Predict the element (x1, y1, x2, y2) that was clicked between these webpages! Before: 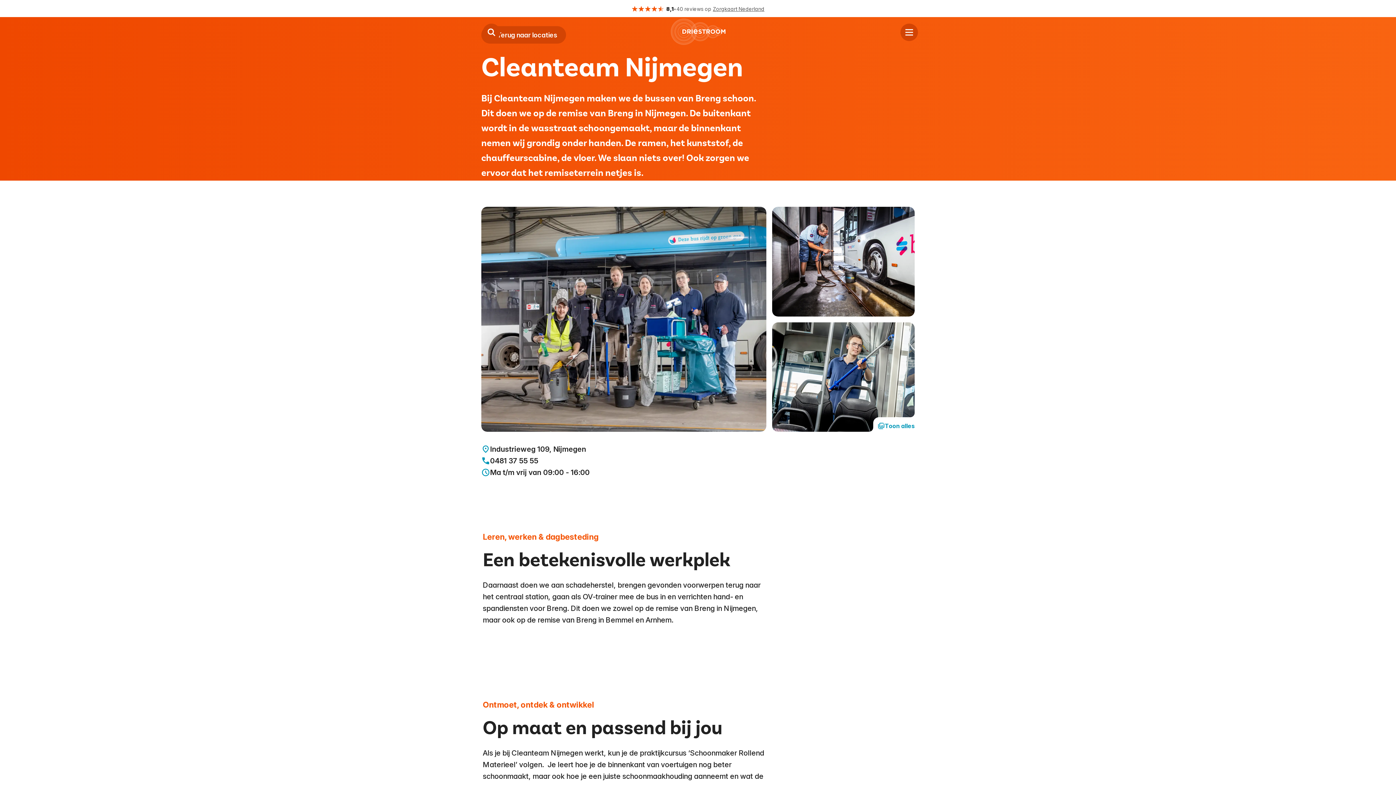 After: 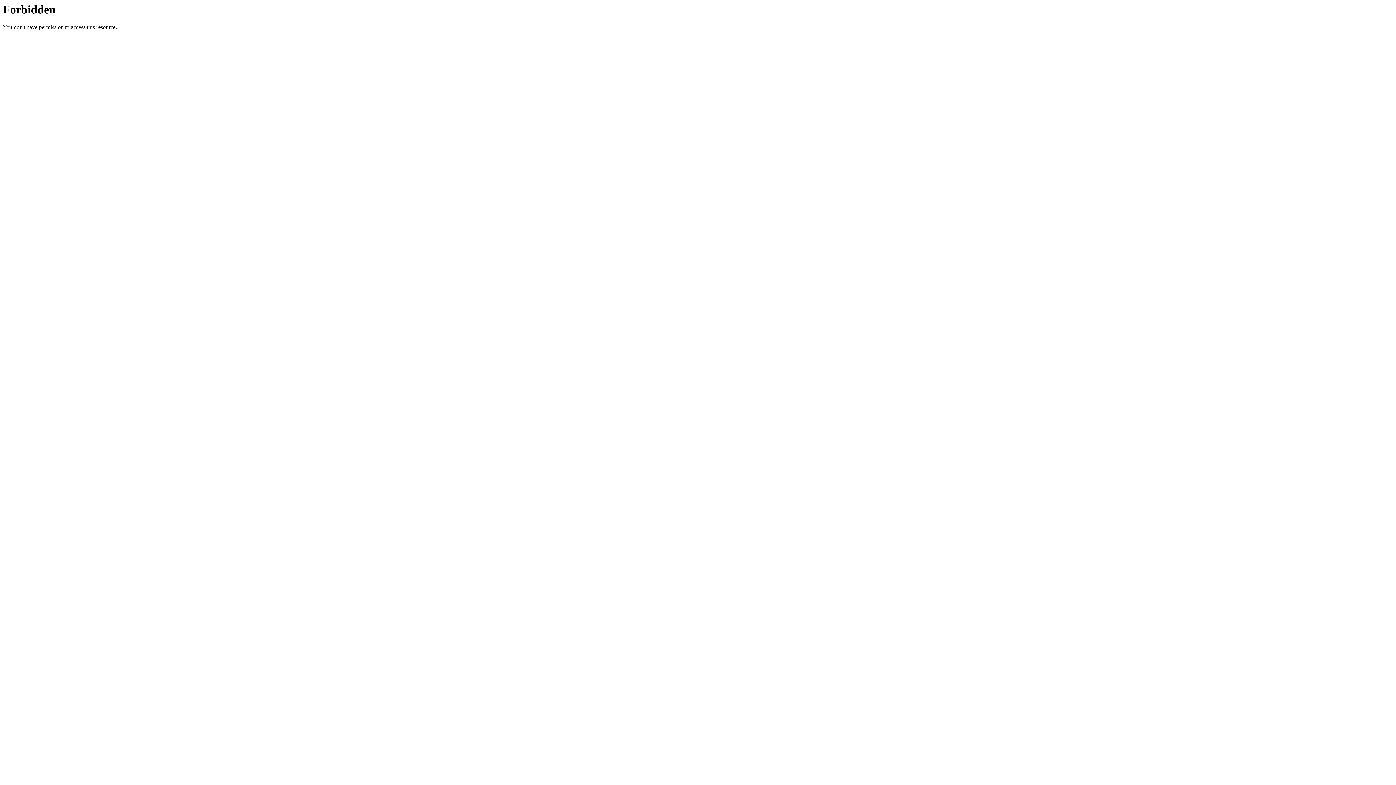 Action: bbox: (713, 6, 764, 12) label: Zorgkaart Nederland